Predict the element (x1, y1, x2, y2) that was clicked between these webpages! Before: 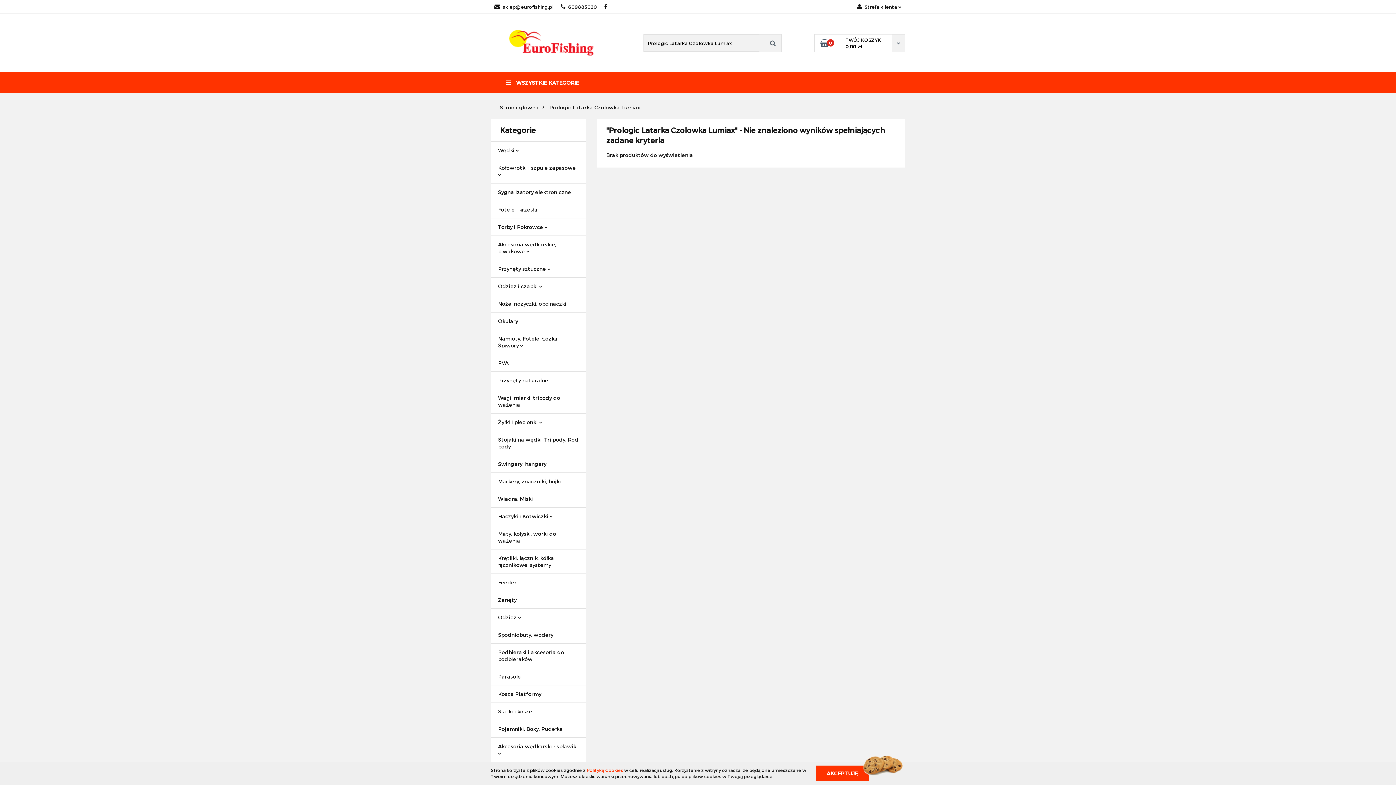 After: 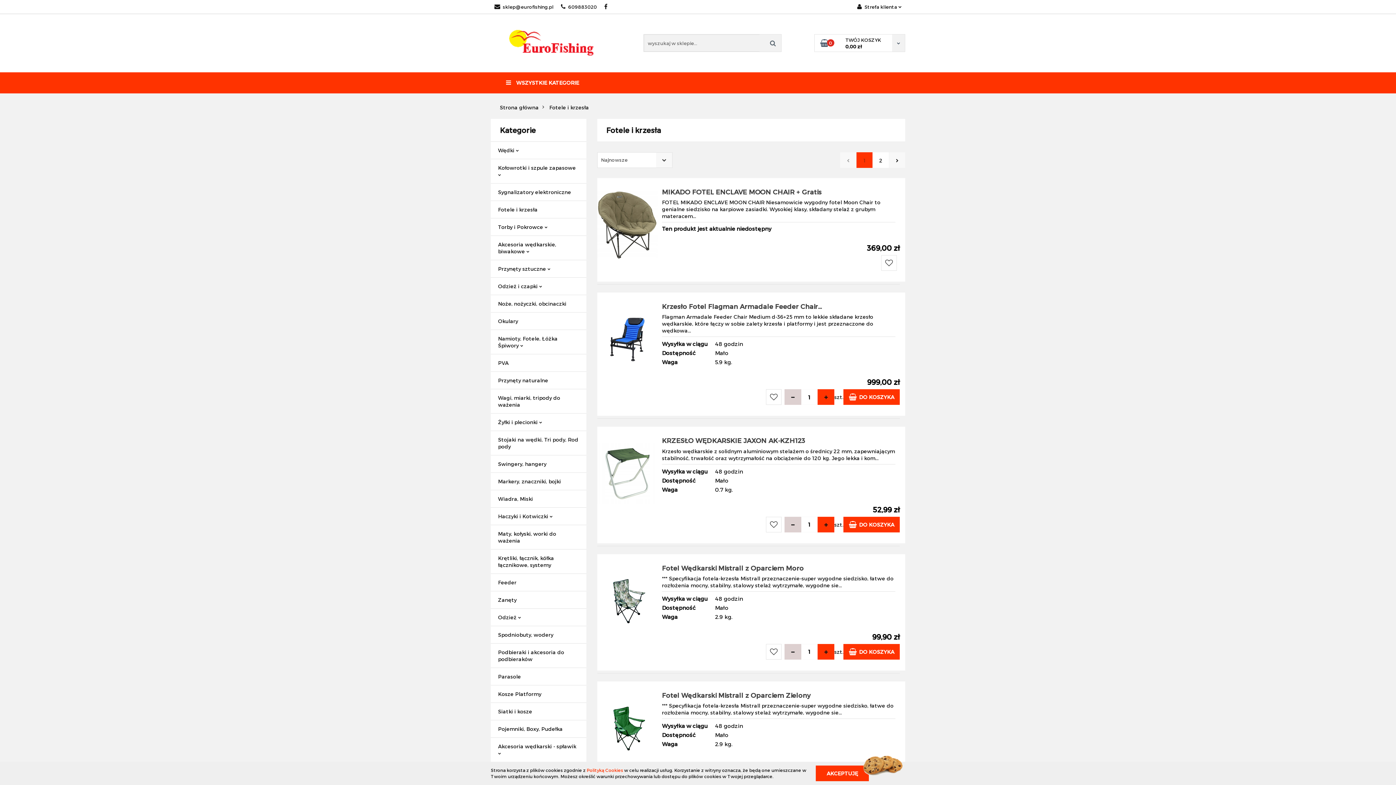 Action: label: Fotele i krzesła bbox: (490, 201, 586, 218)